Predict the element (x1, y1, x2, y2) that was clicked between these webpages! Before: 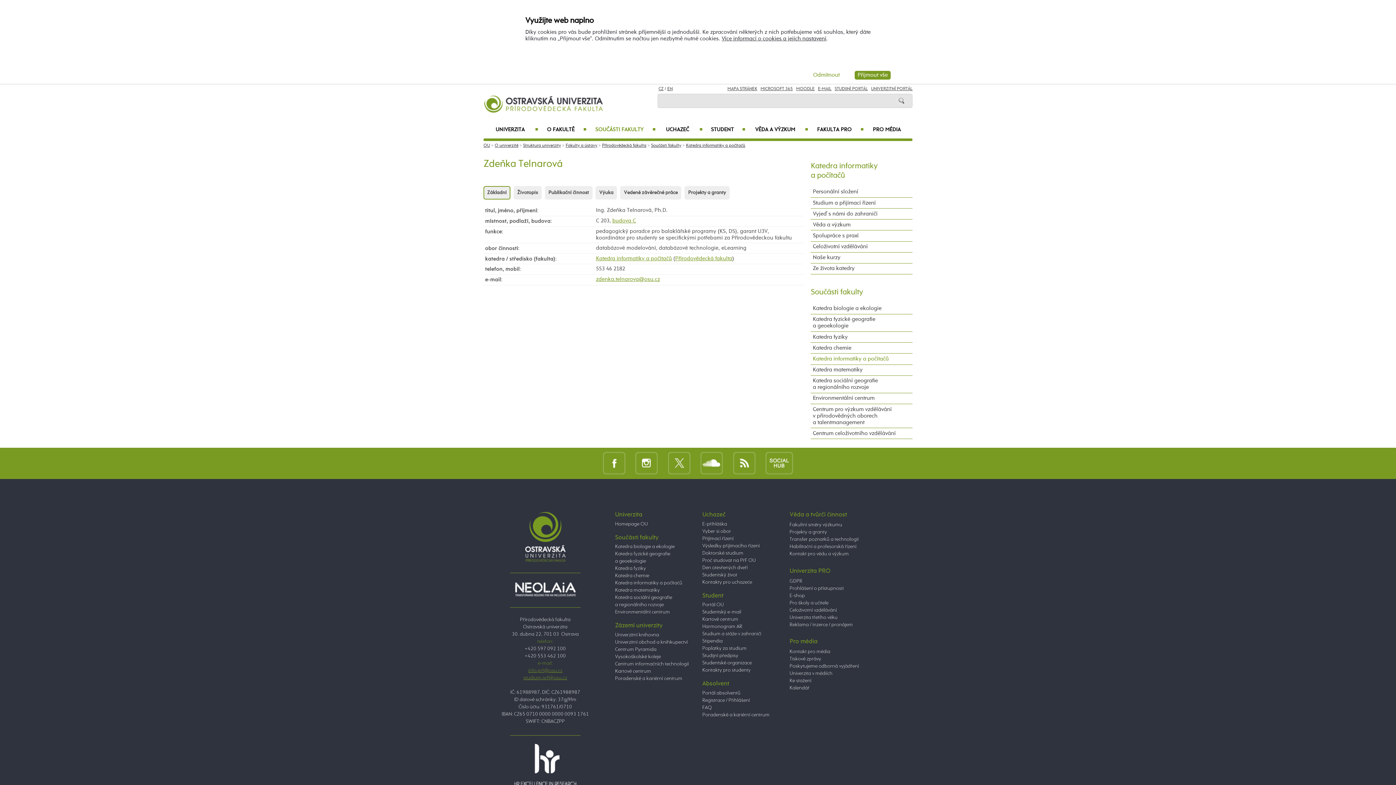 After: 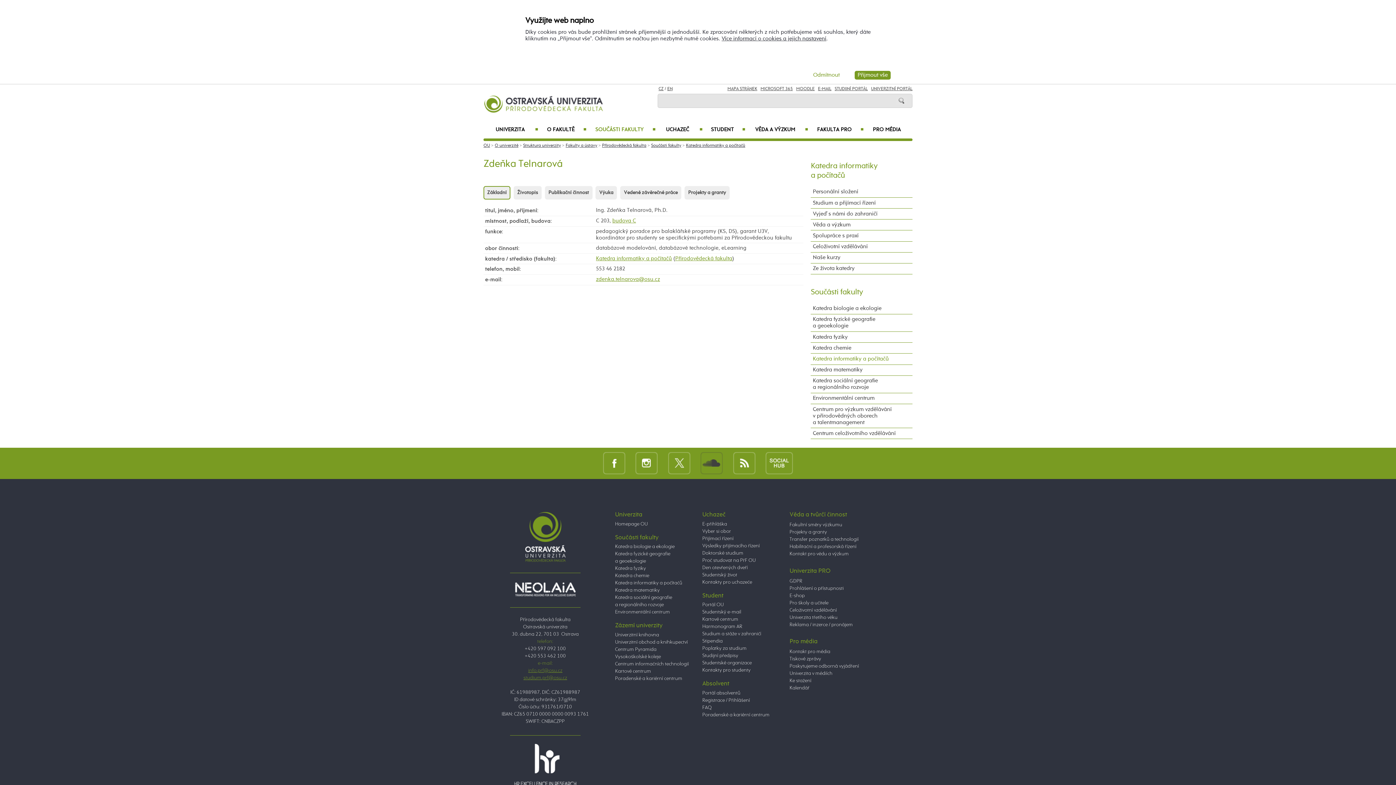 Action: bbox: (700, 460, 723, 466)